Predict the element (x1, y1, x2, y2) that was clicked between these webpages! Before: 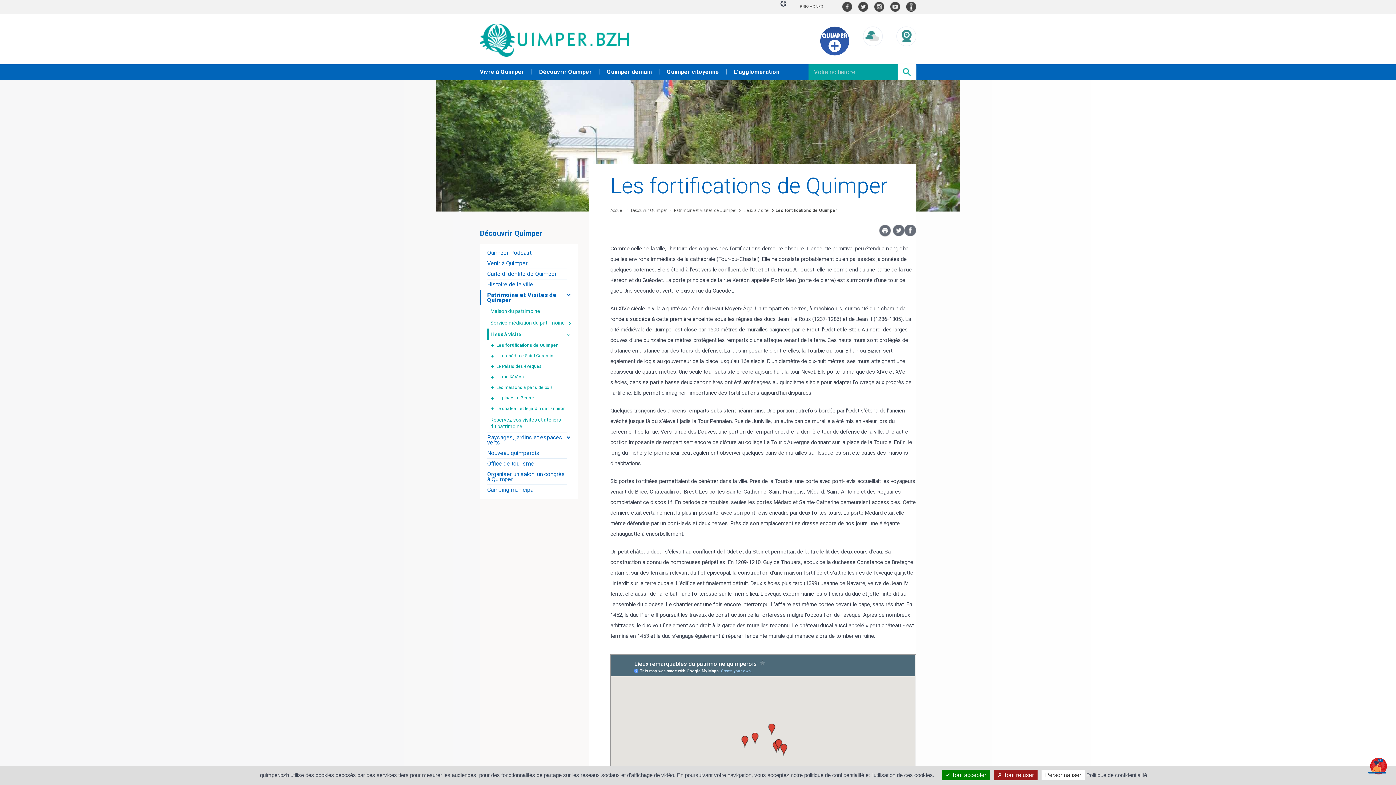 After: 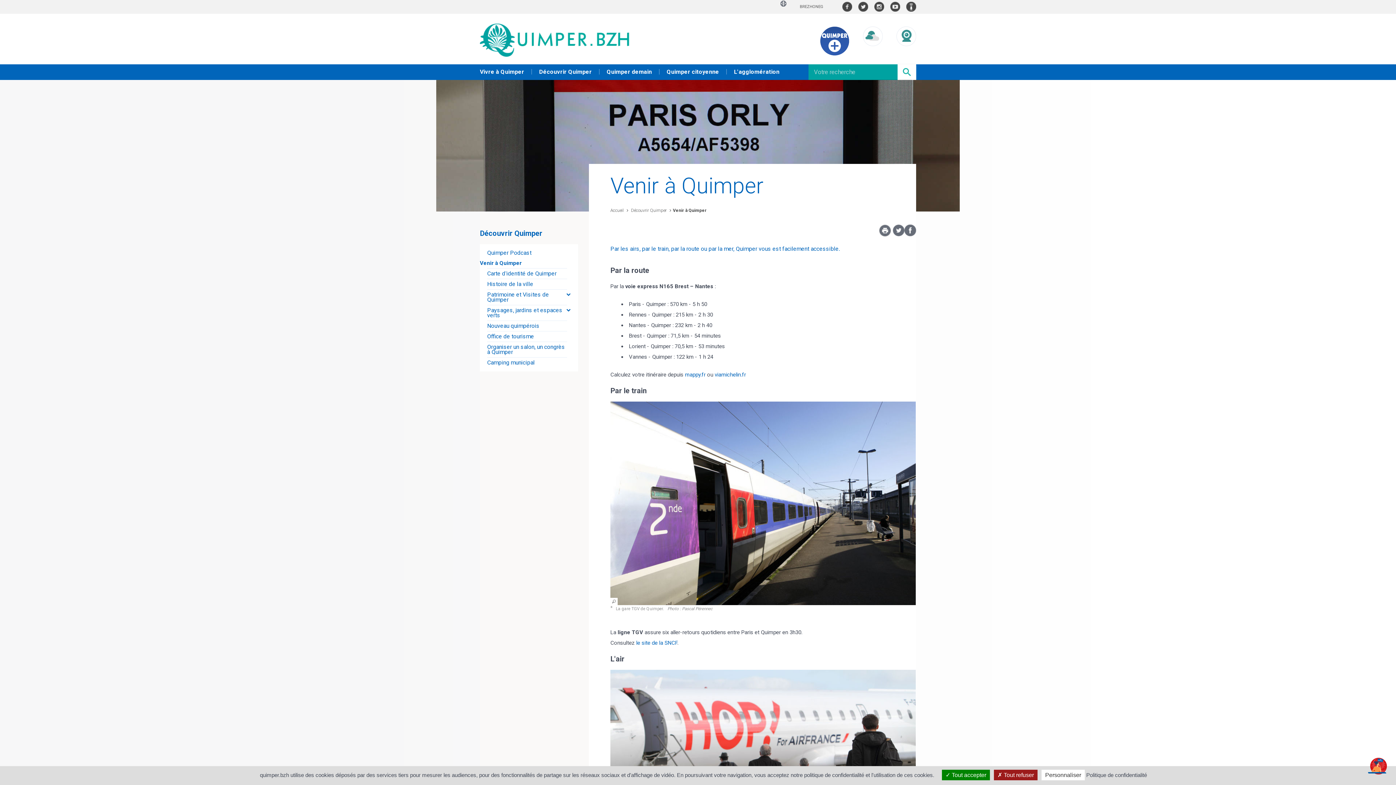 Action: label: Venir à Quimper bbox: (480, 258, 578, 268)